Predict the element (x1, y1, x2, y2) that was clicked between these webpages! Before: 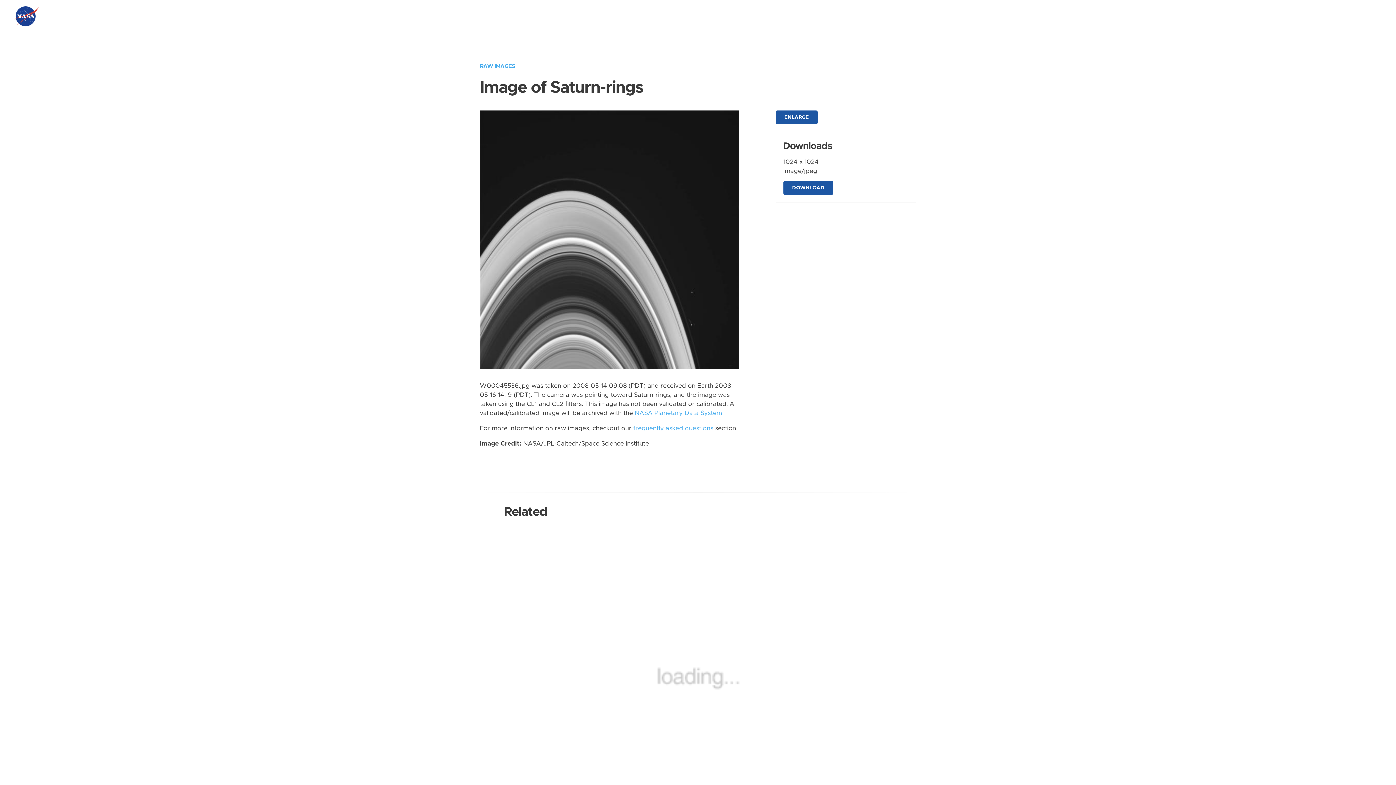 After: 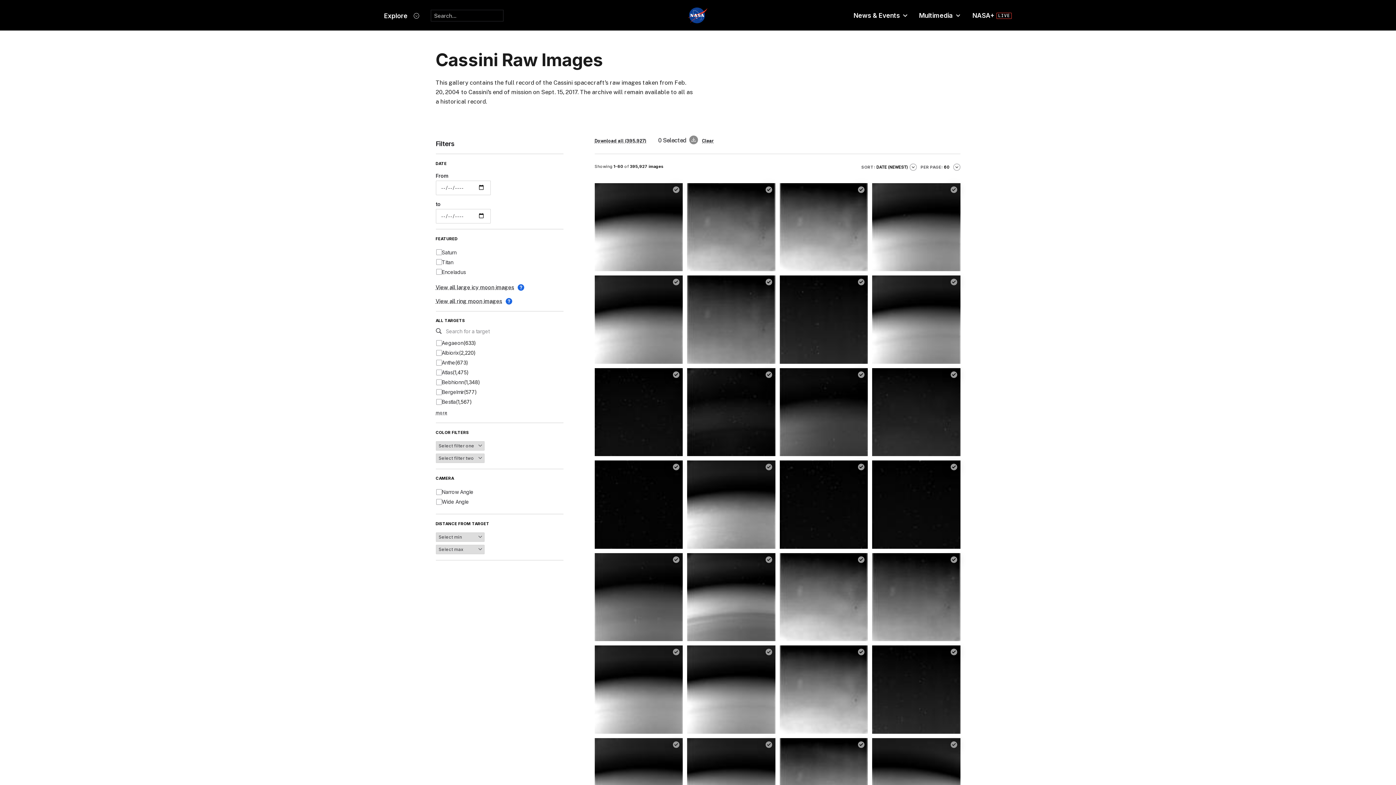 Action: bbox: (480, 63, 515, 69) label: RAW IMAGES